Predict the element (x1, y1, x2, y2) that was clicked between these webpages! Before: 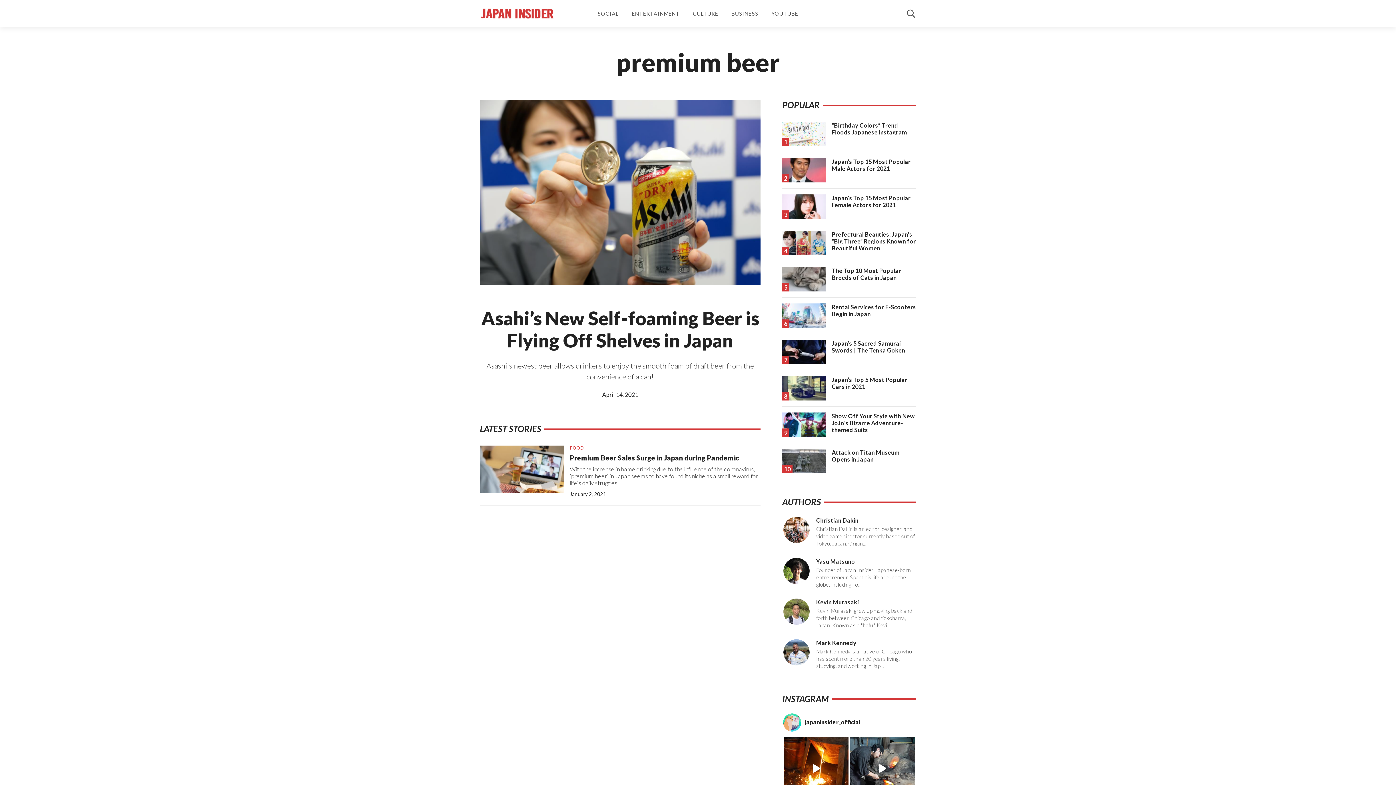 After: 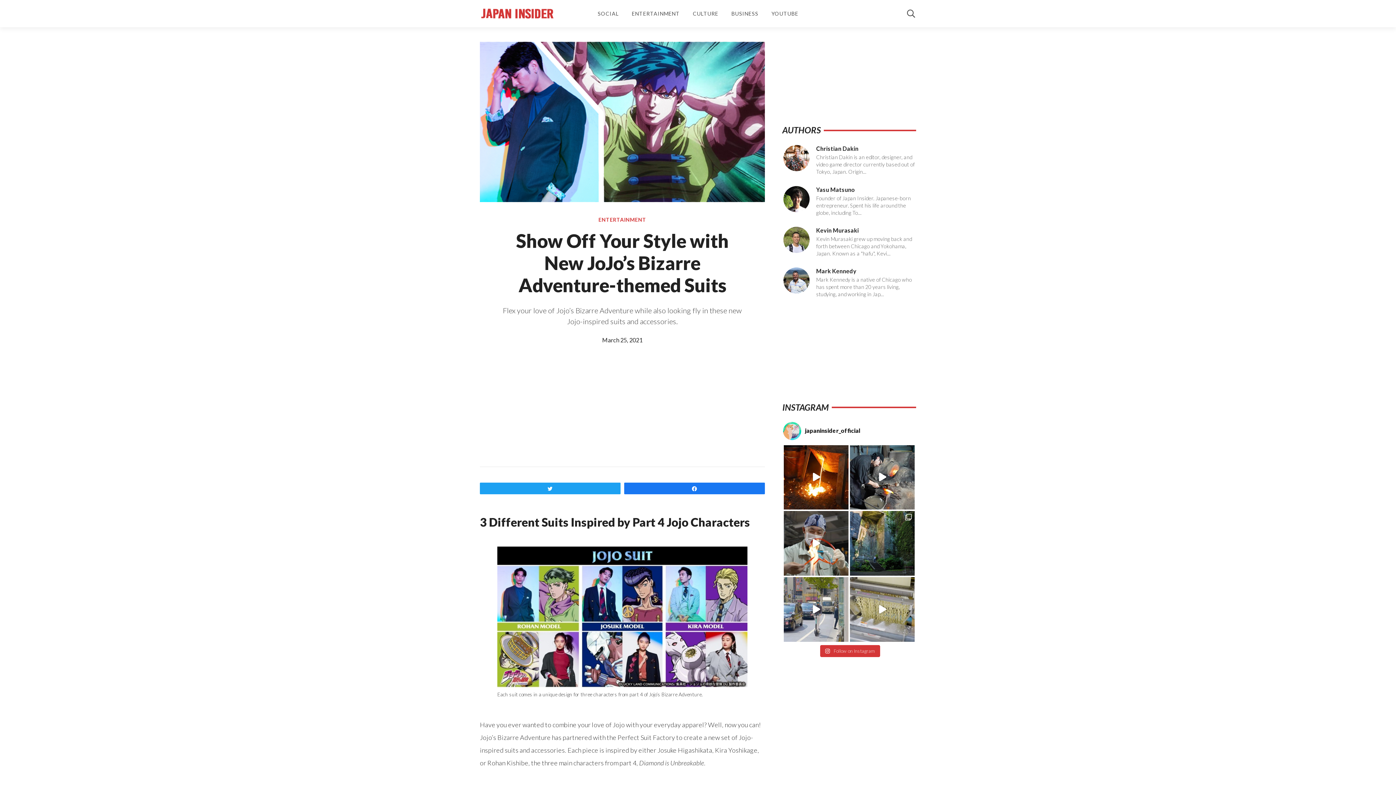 Action: label: Show Off Your Style with New JoJo’s Bizarre Adventure-themed Suits bbox: (831, 412, 916, 433)